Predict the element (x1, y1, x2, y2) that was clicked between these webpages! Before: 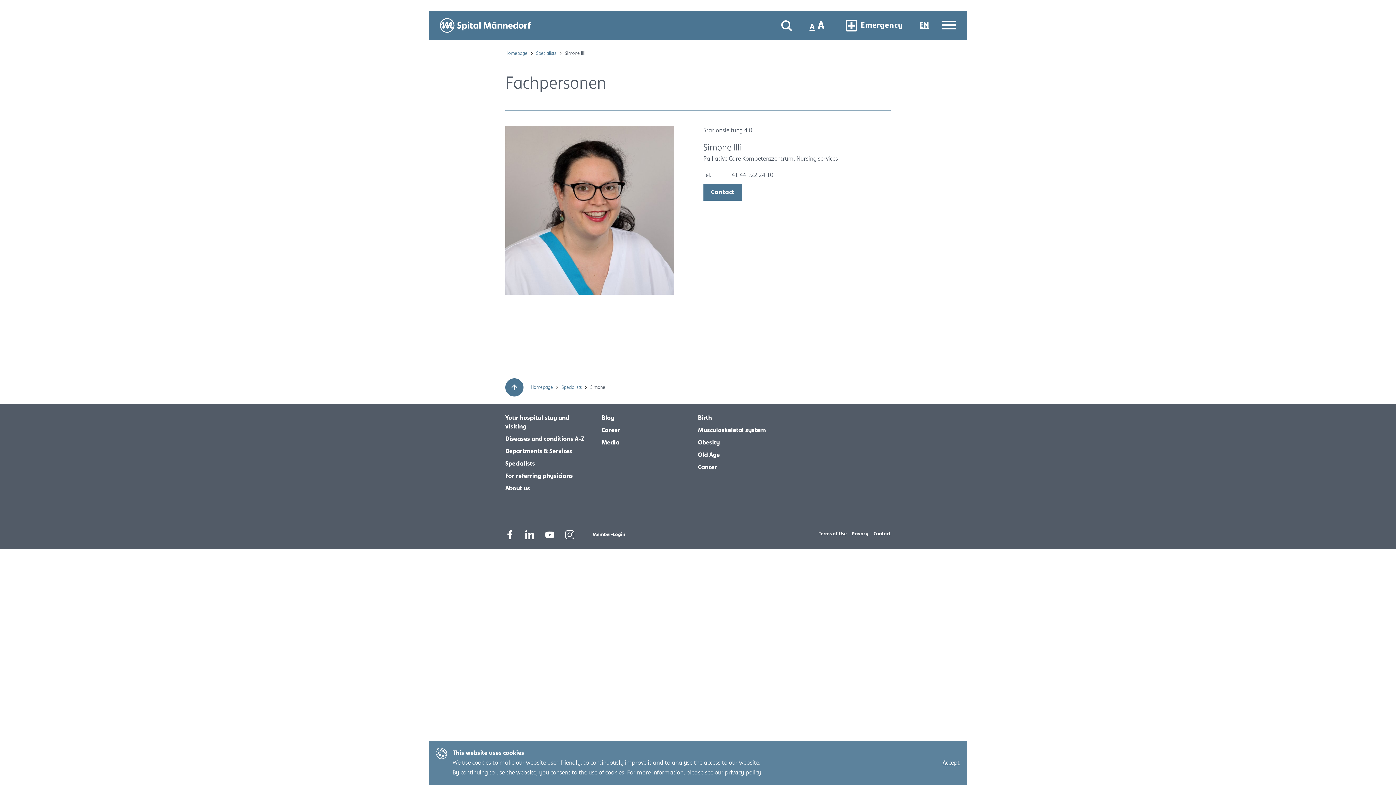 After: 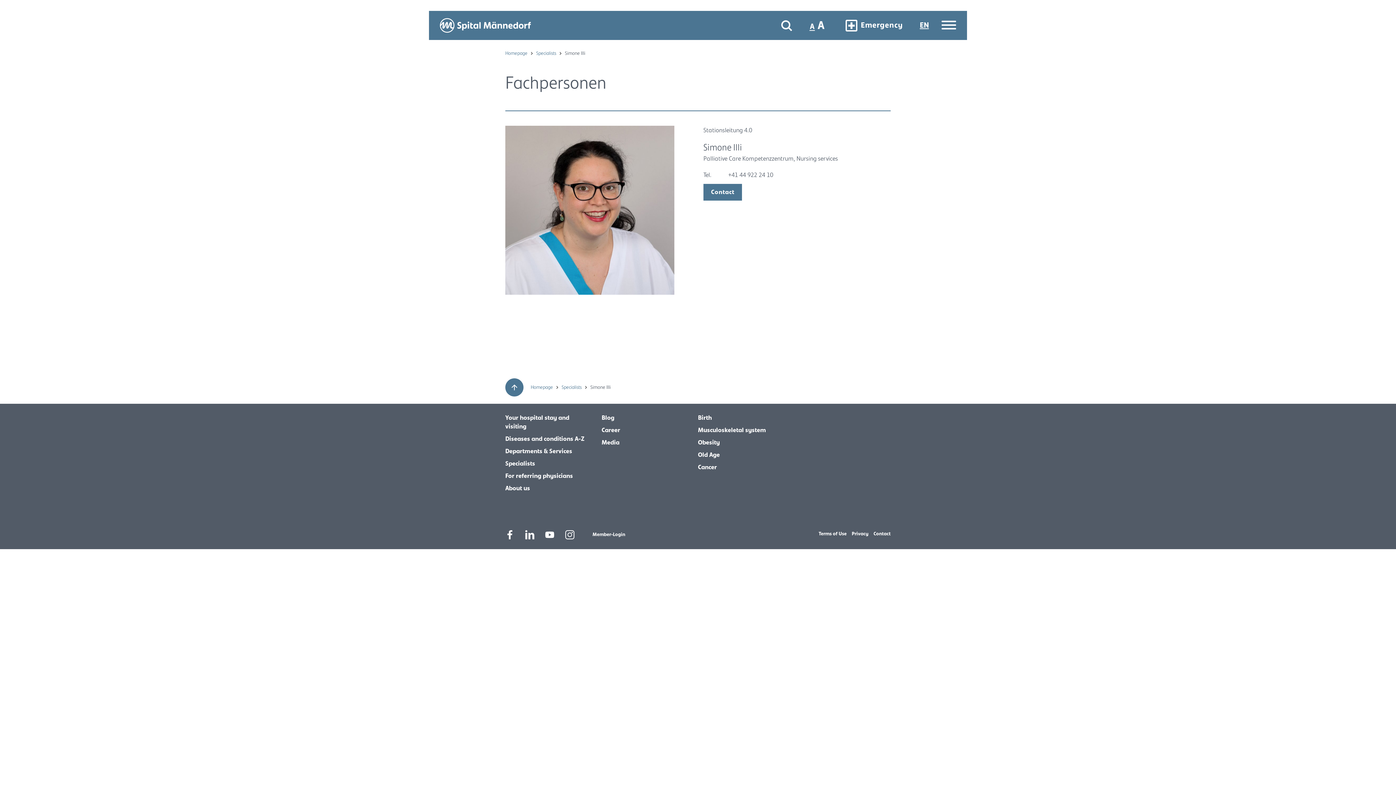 Action: label: Accept bbox: (942, 758, 960, 768)